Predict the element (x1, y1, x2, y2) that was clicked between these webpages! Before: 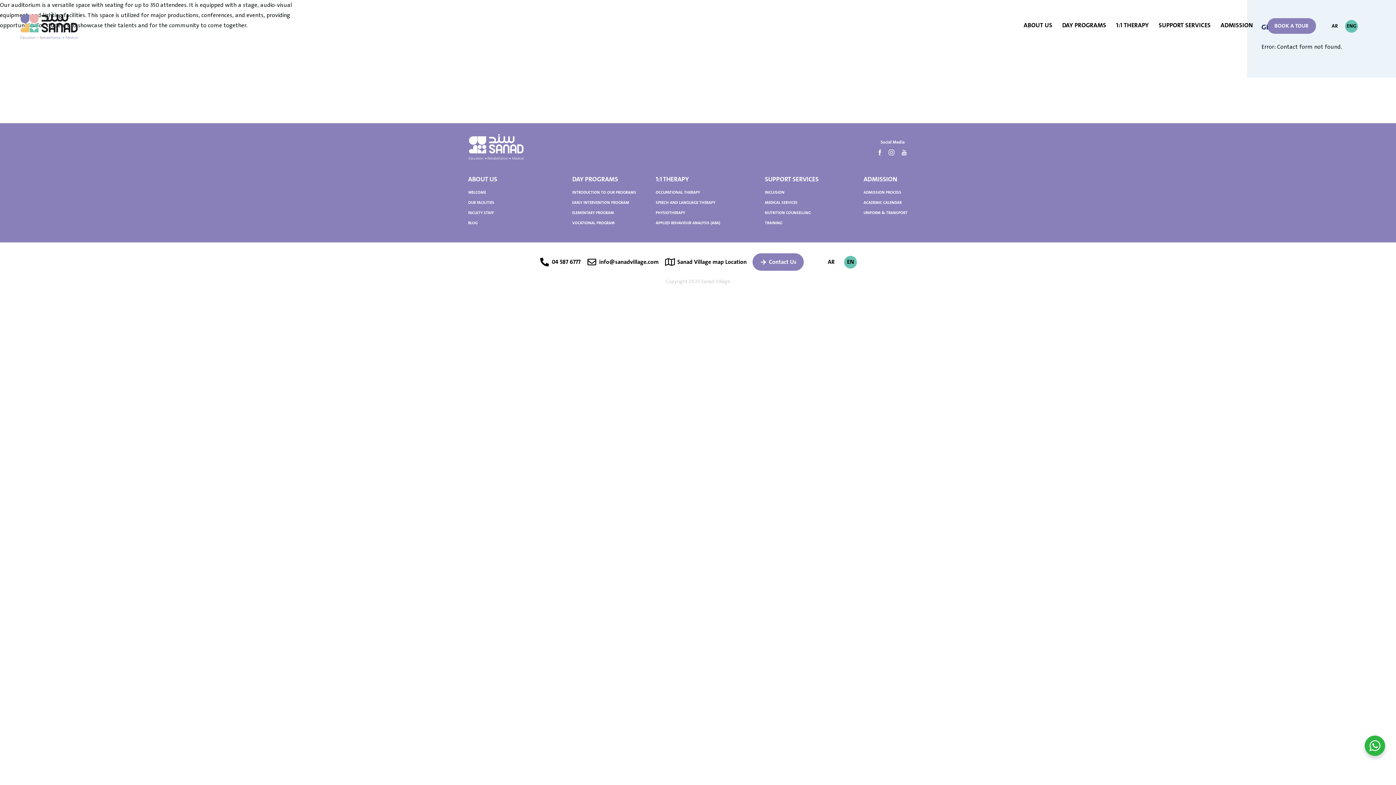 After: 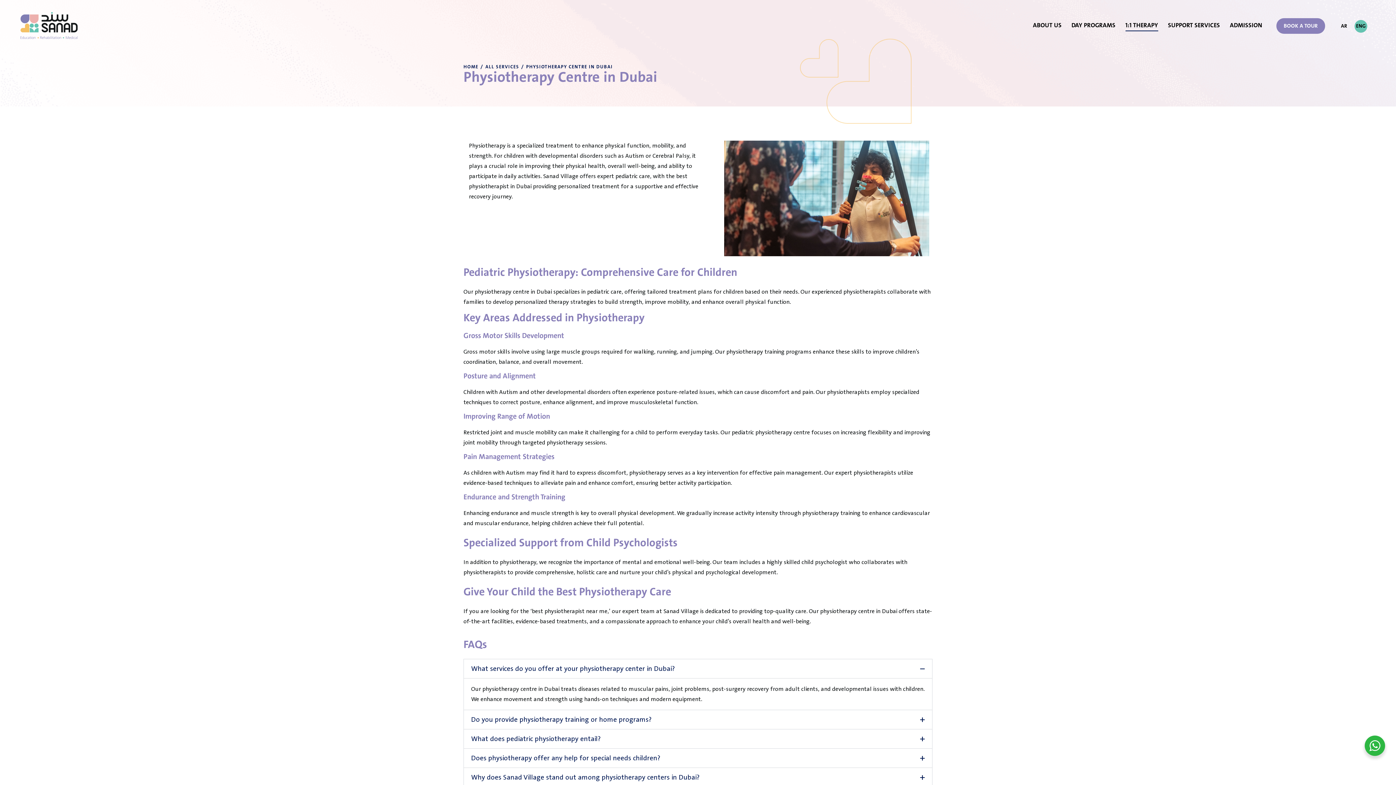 Action: bbox: (655, 207, 685, 217) label: PHYSIOTHERAPY